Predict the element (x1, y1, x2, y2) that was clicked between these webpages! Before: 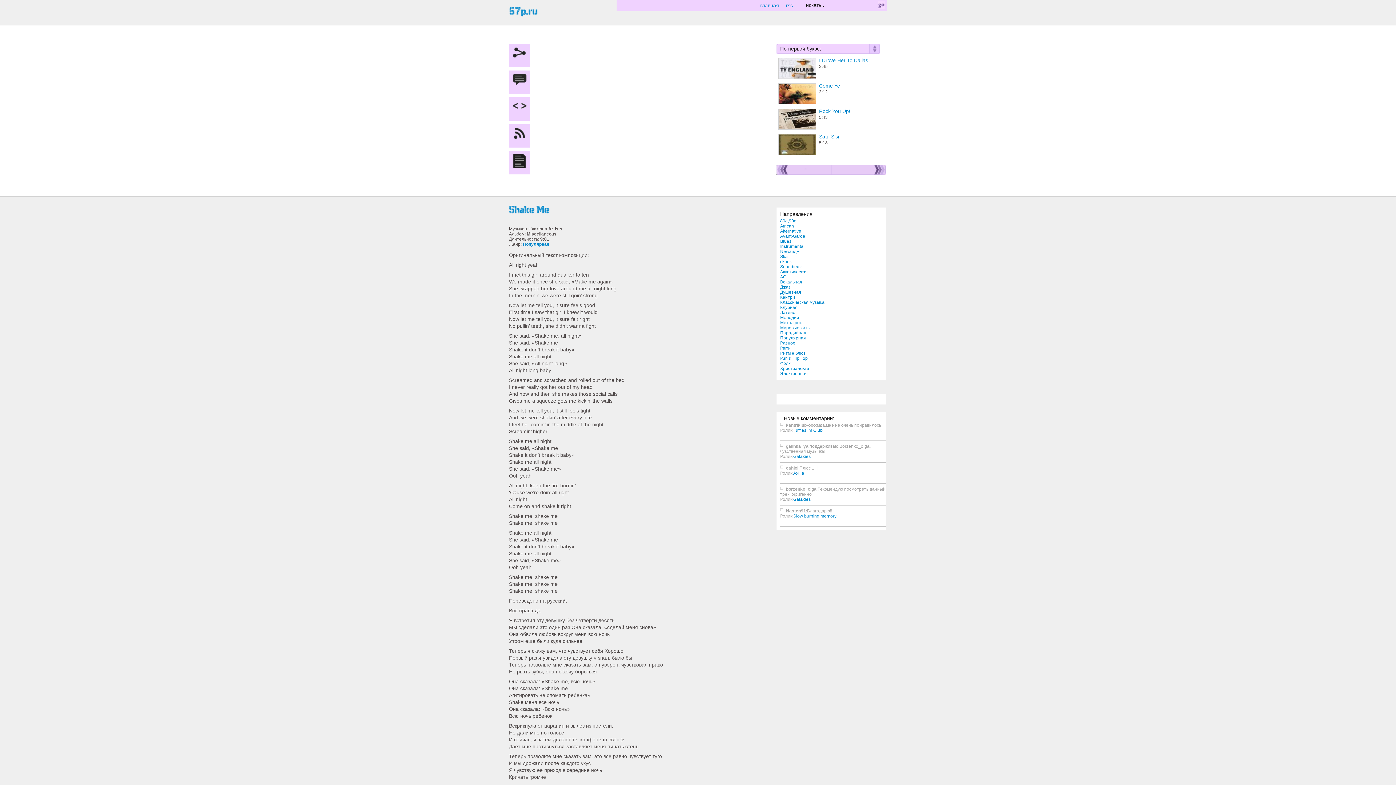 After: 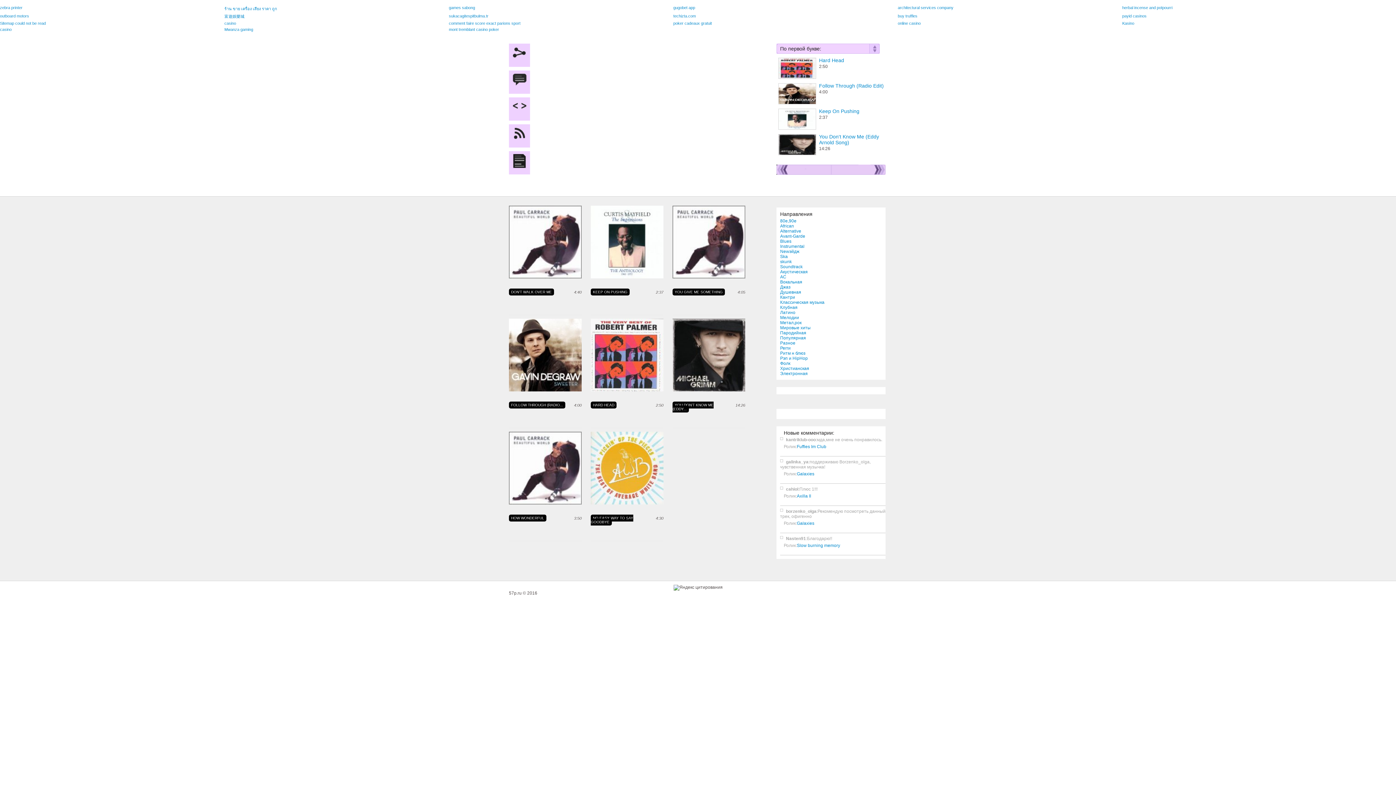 Action: label: Душевная bbox: (780, 289, 801, 294)